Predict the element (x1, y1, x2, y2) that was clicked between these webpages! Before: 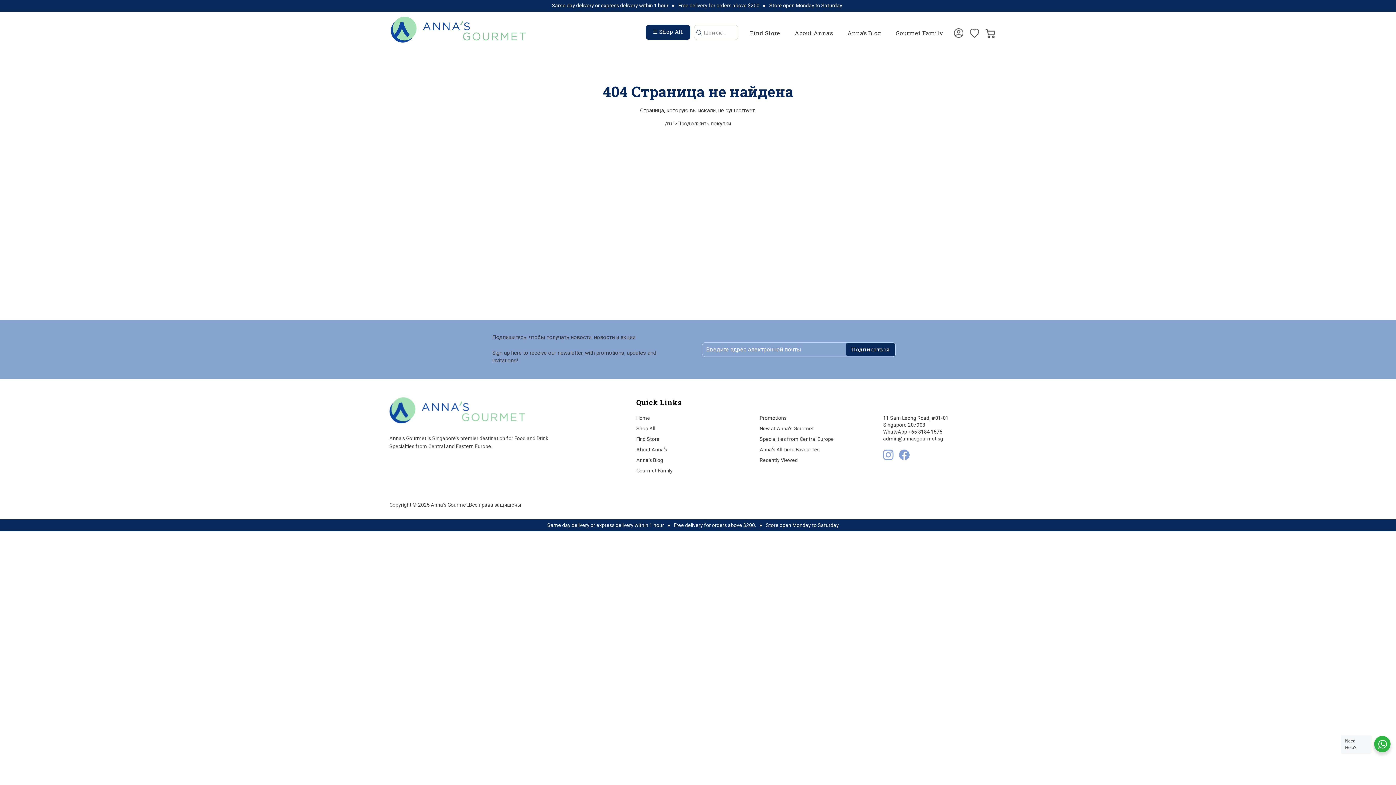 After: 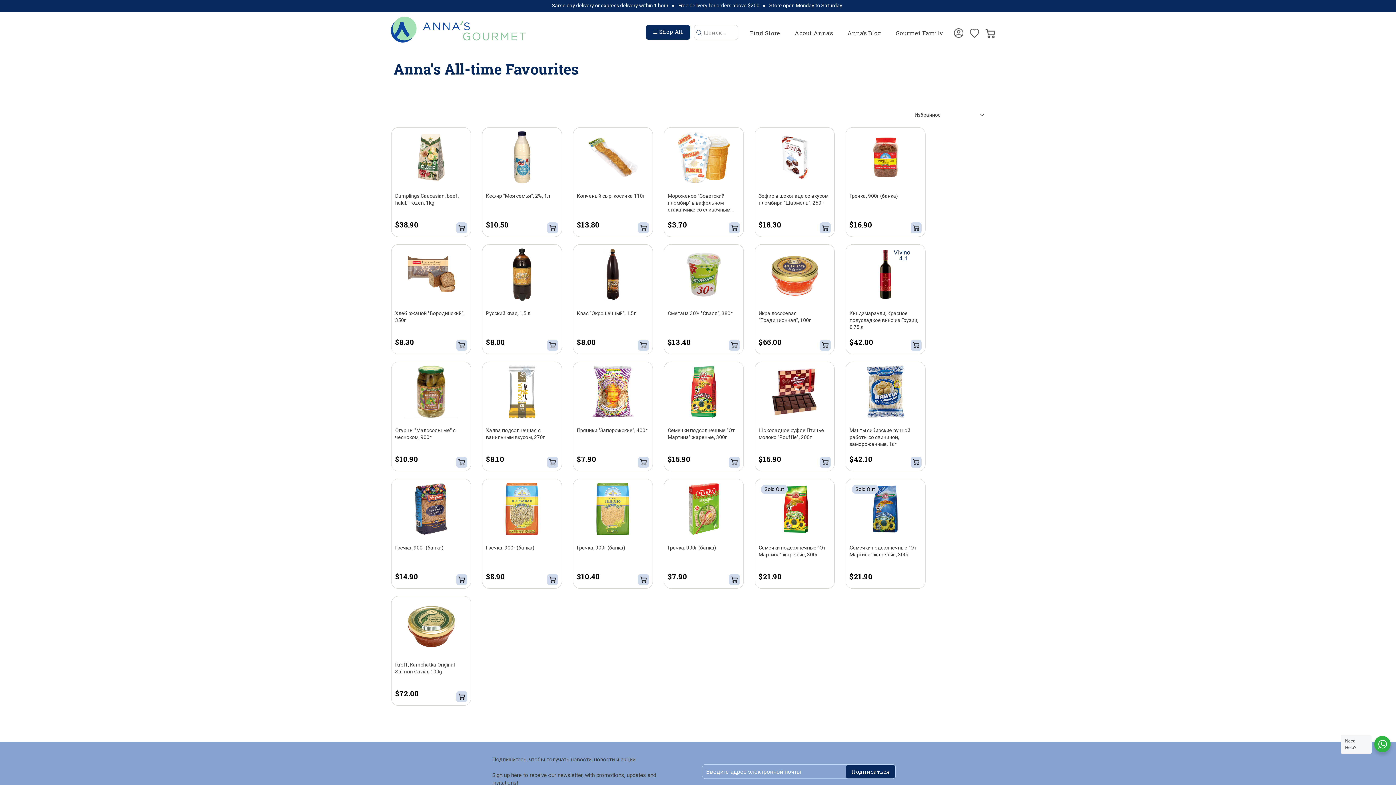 Action: label: Anna’s All-time Favourites bbox: (759, 444, 819, 455)